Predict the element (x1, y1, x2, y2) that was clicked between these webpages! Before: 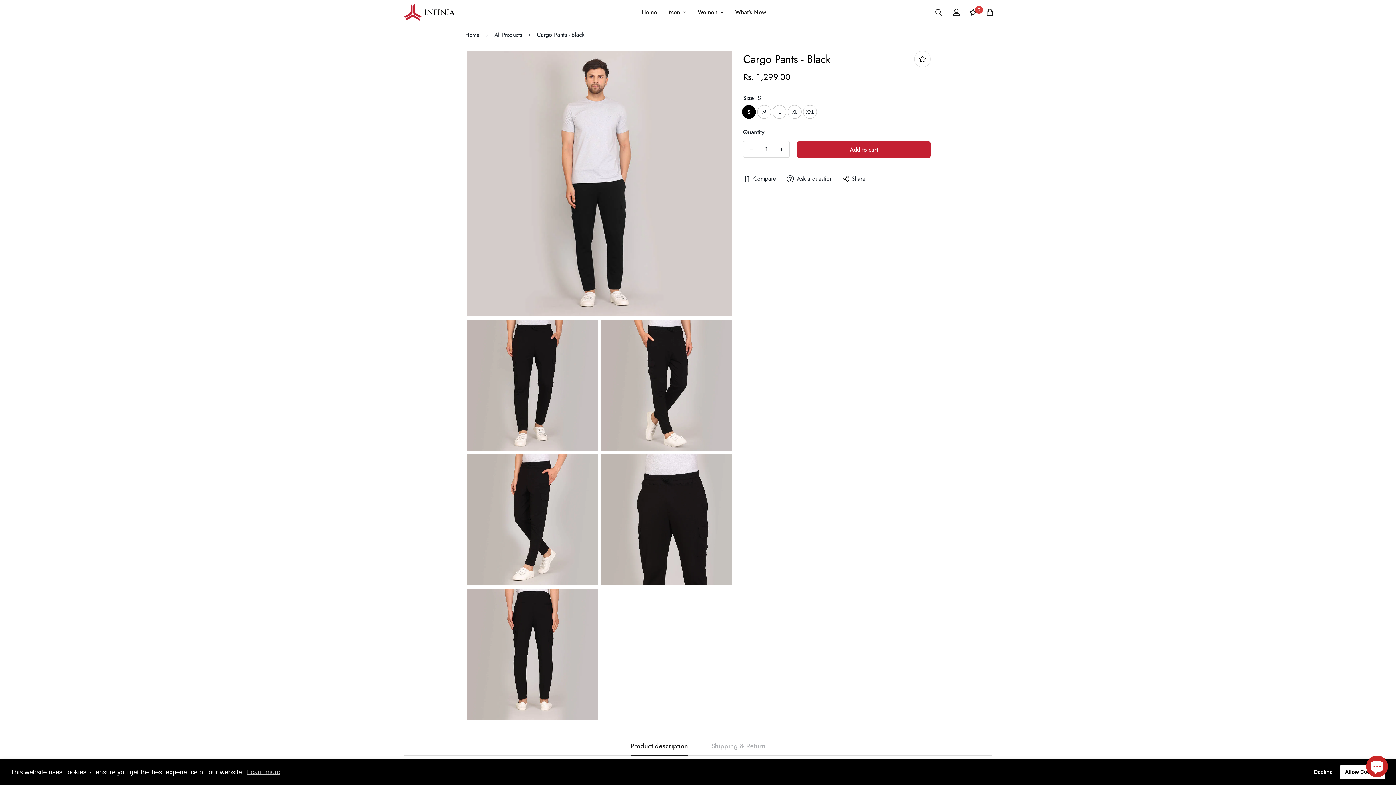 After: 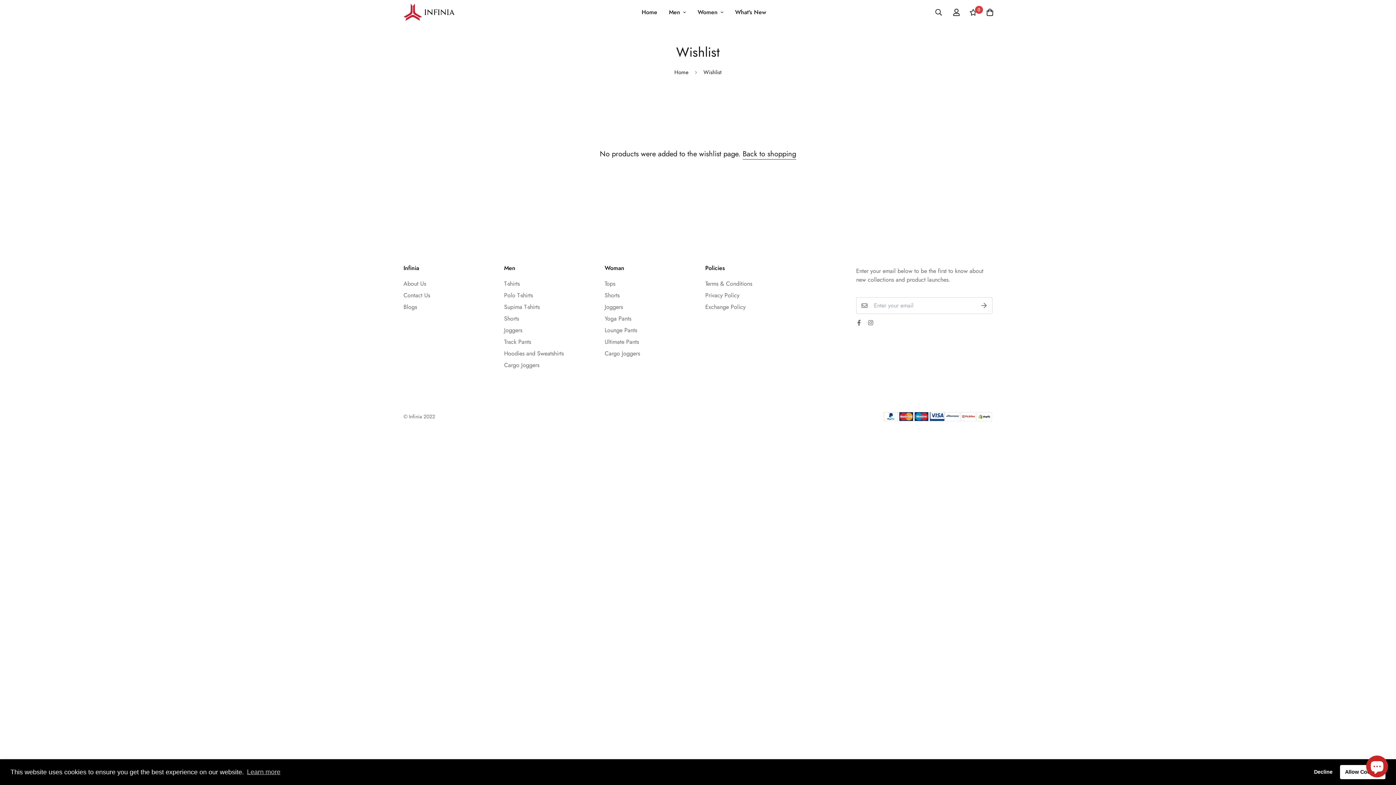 Action: label: 0 bbox: (965, 1, 981, 22)